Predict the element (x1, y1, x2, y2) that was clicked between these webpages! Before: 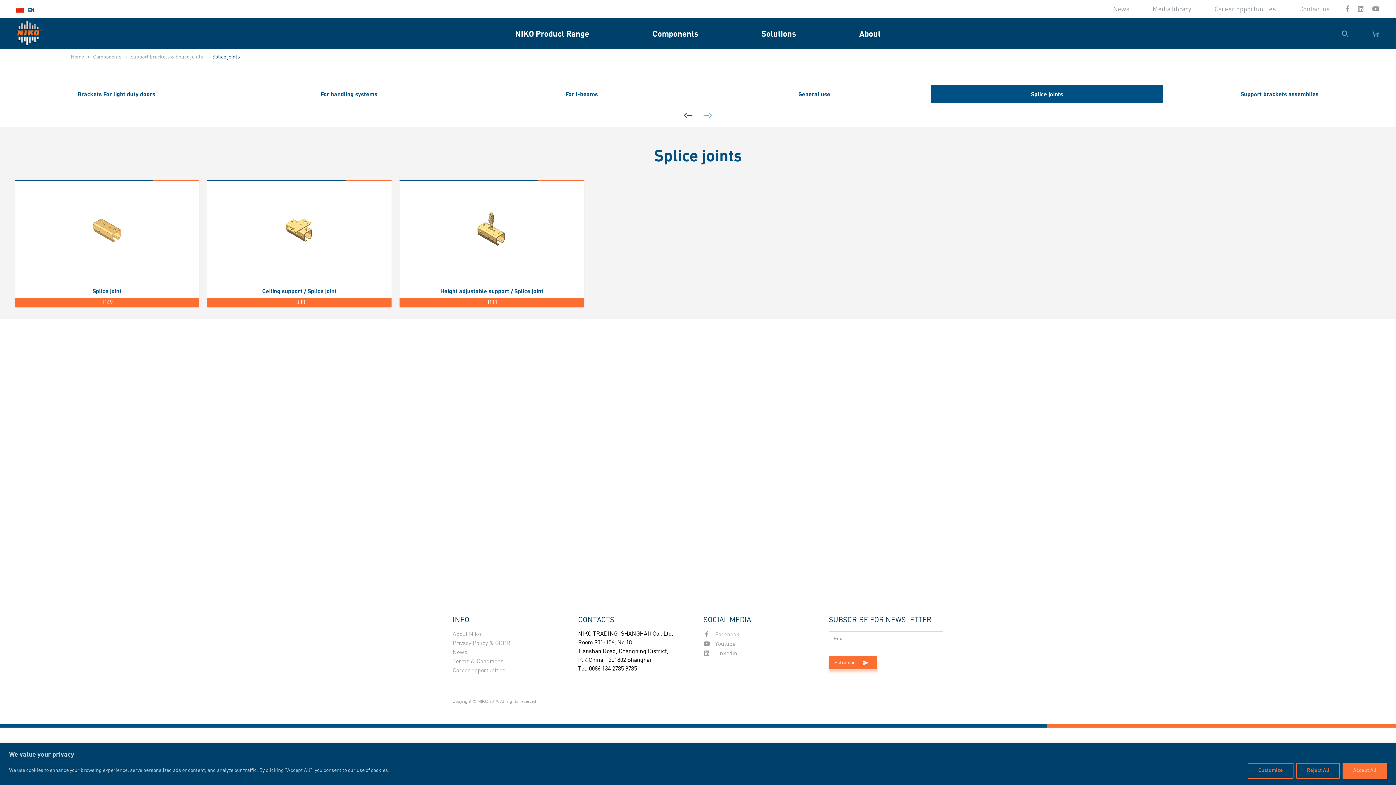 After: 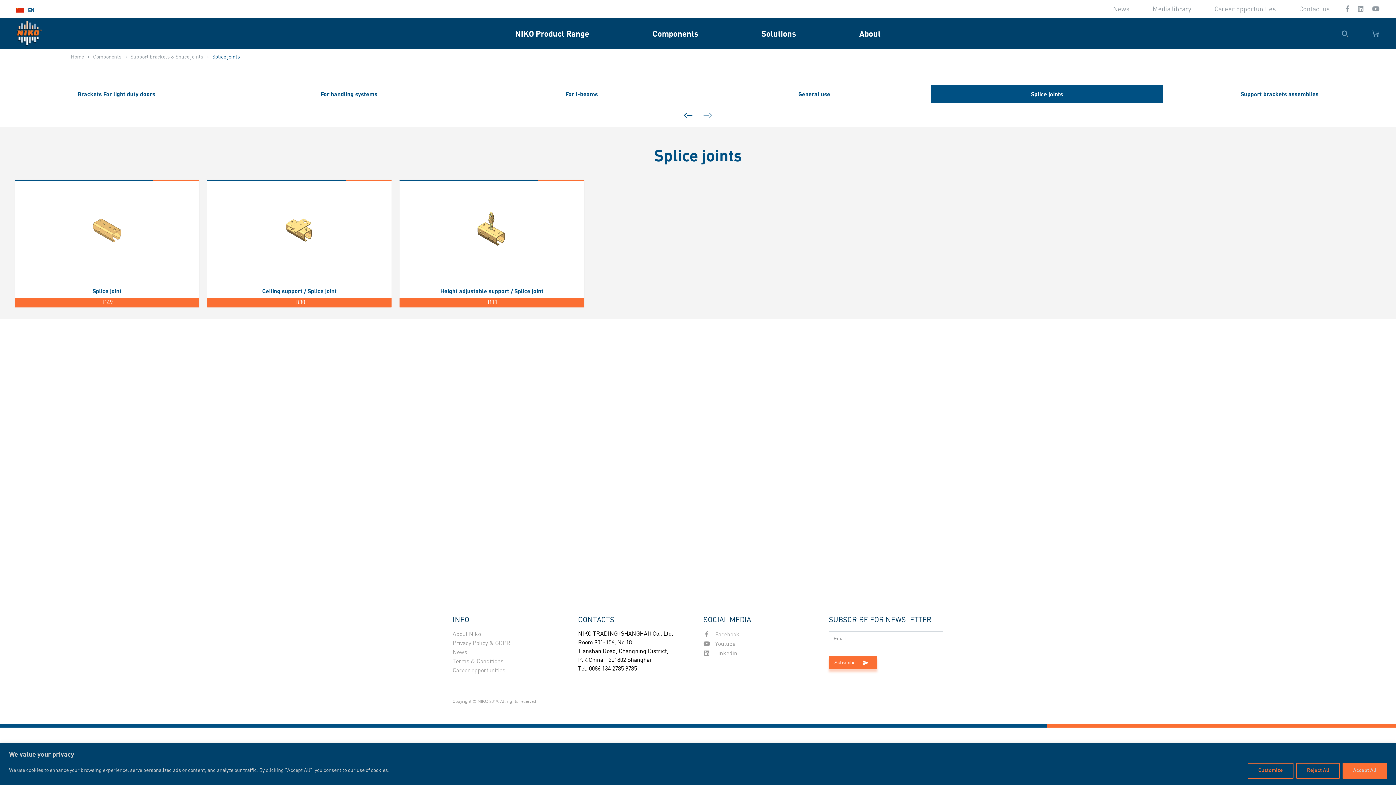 Action: label: Splice joints bbox: (930, 85, 1163, 103)